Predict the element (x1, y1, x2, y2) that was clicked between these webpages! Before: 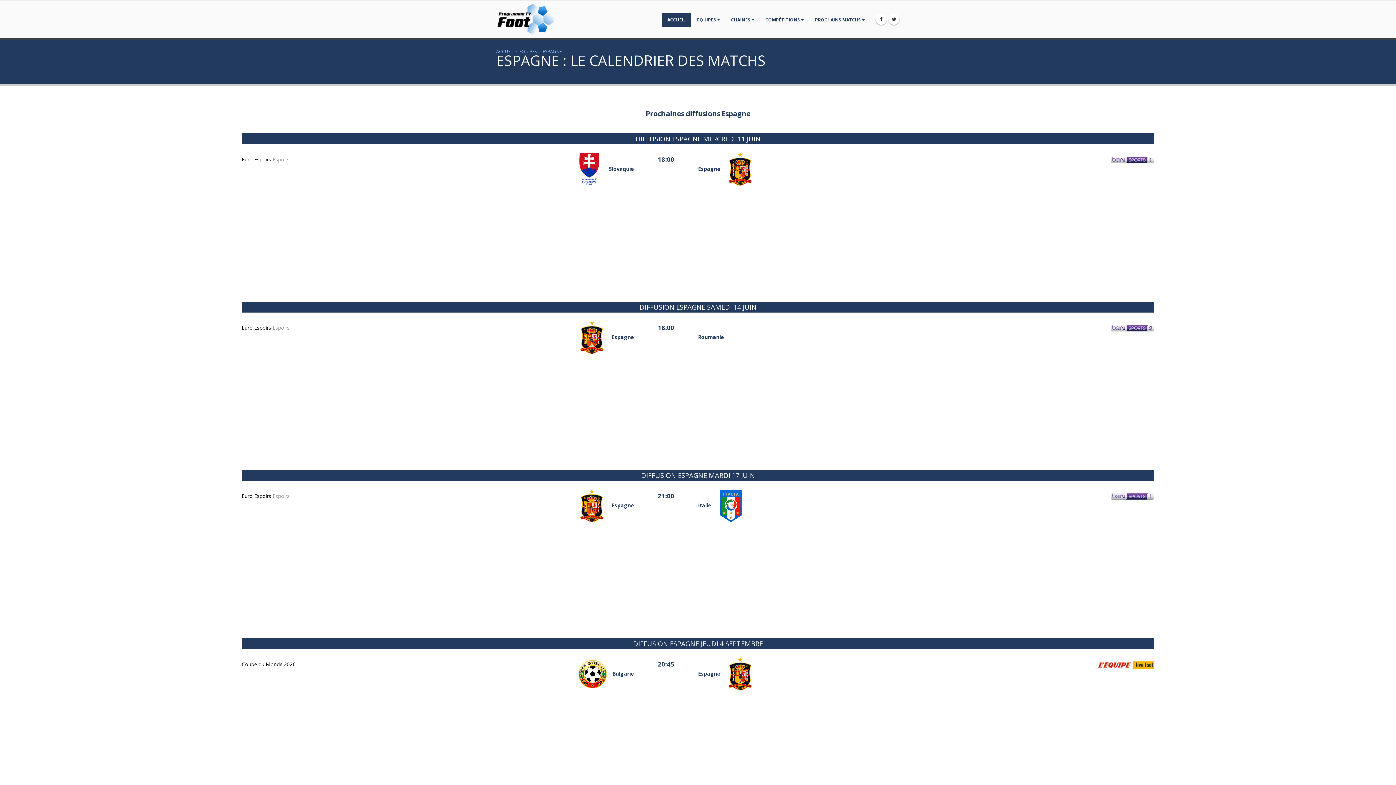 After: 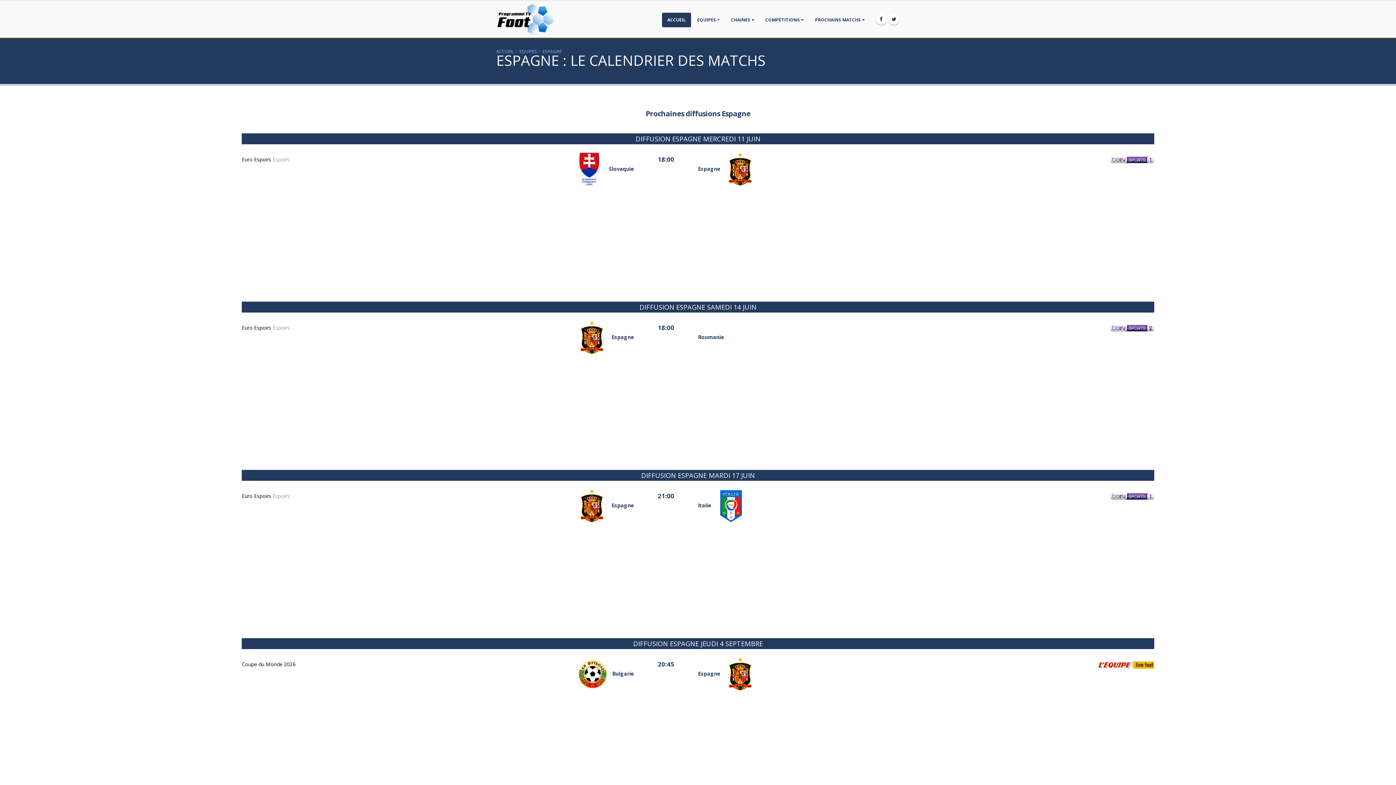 Action: label: Espagne bbox: (611, 333, 634, 340)